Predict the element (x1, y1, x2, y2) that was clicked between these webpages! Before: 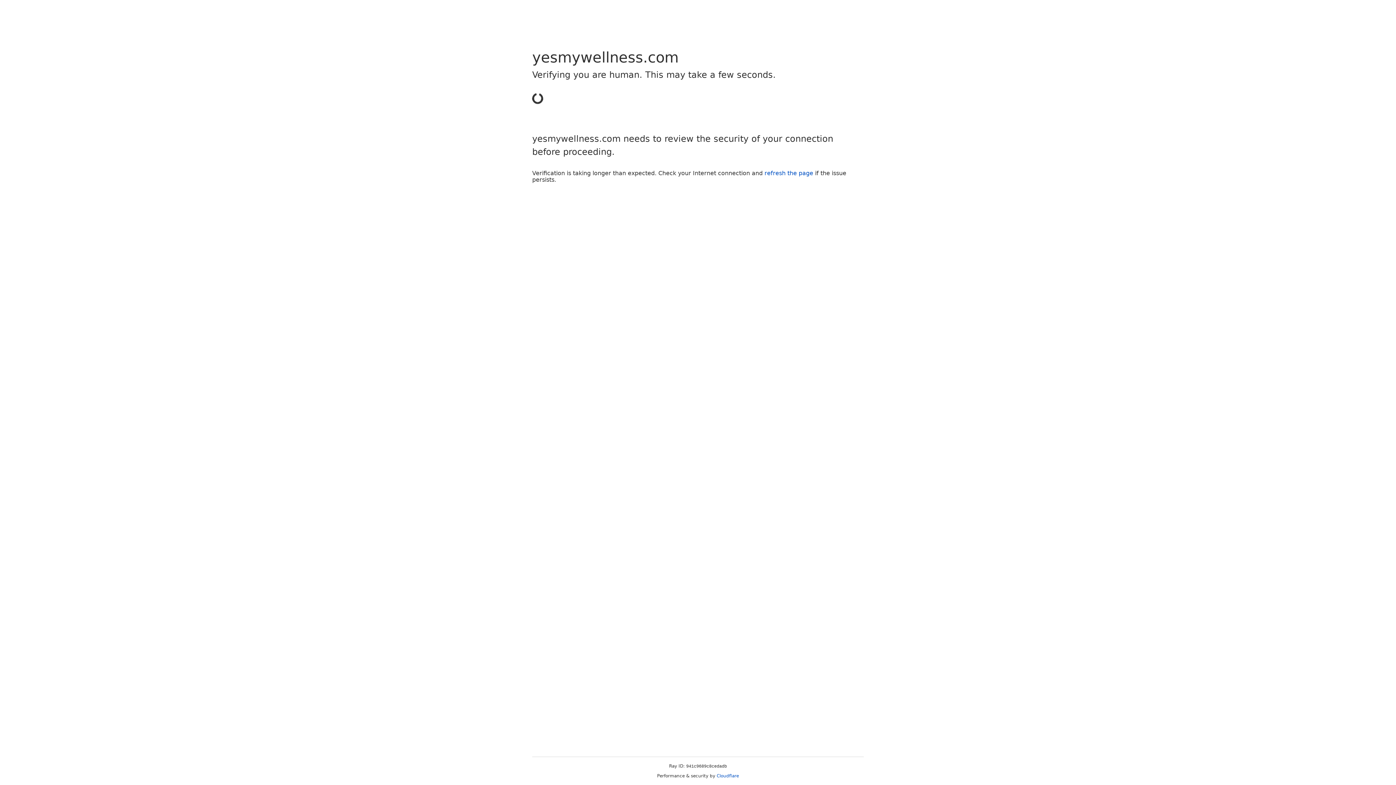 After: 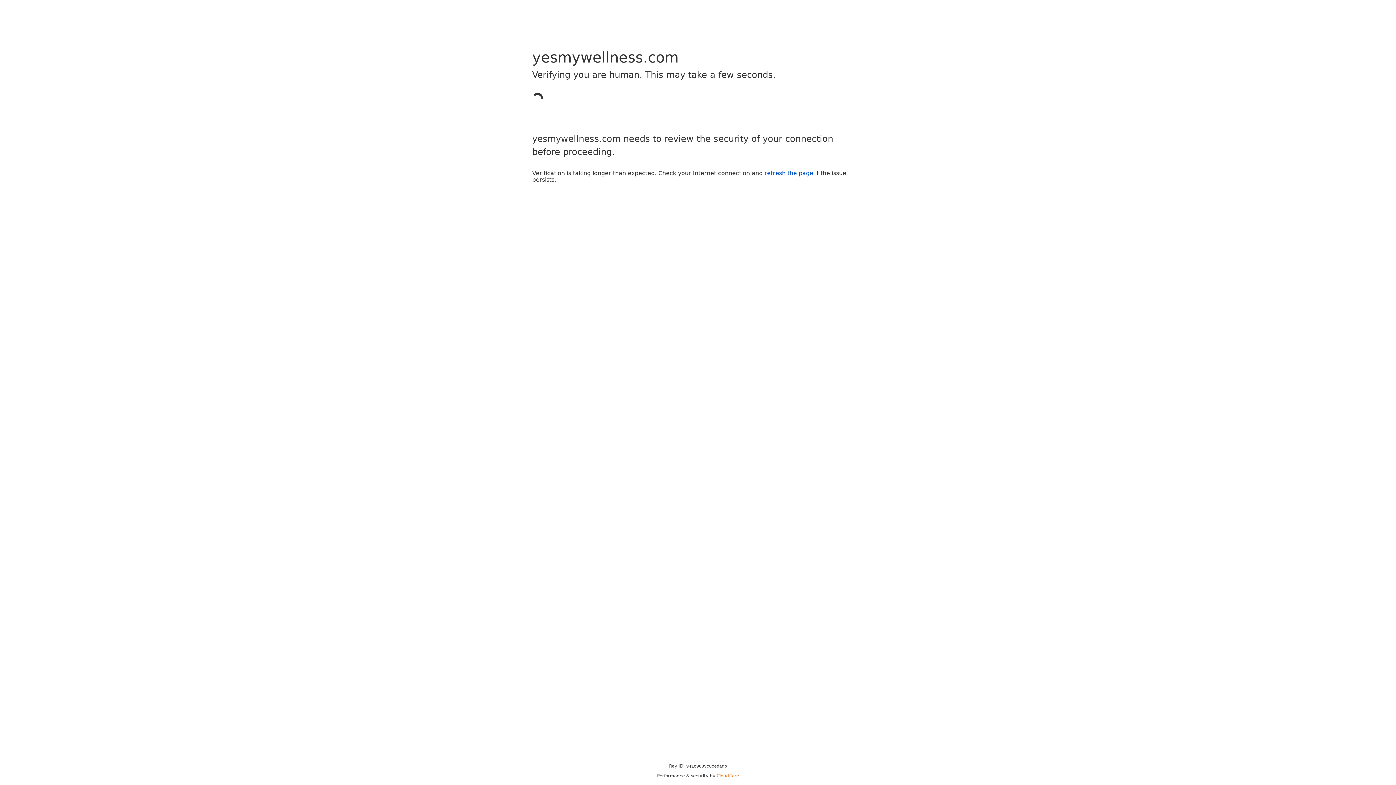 Action: label: Cloudflare bbox: (716, 773, 739, 778)